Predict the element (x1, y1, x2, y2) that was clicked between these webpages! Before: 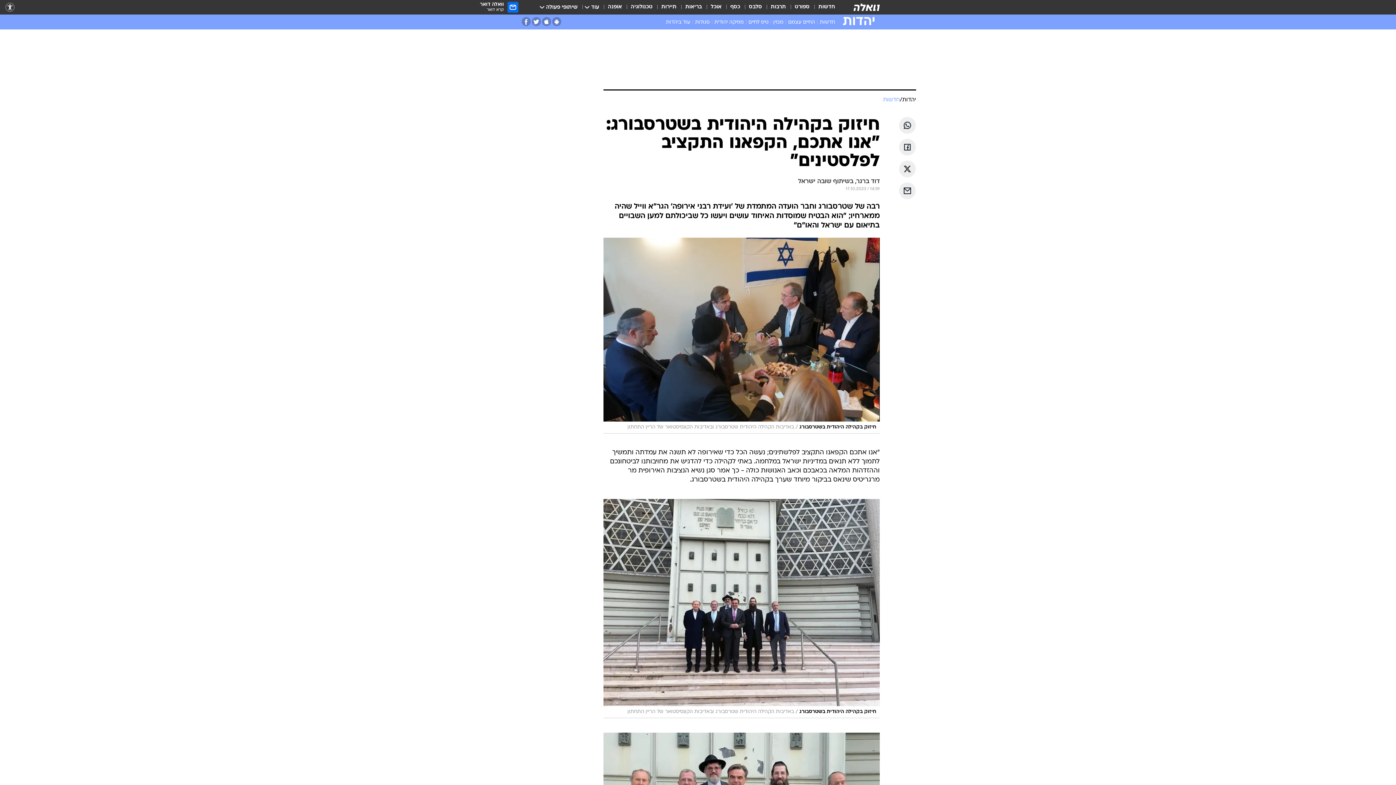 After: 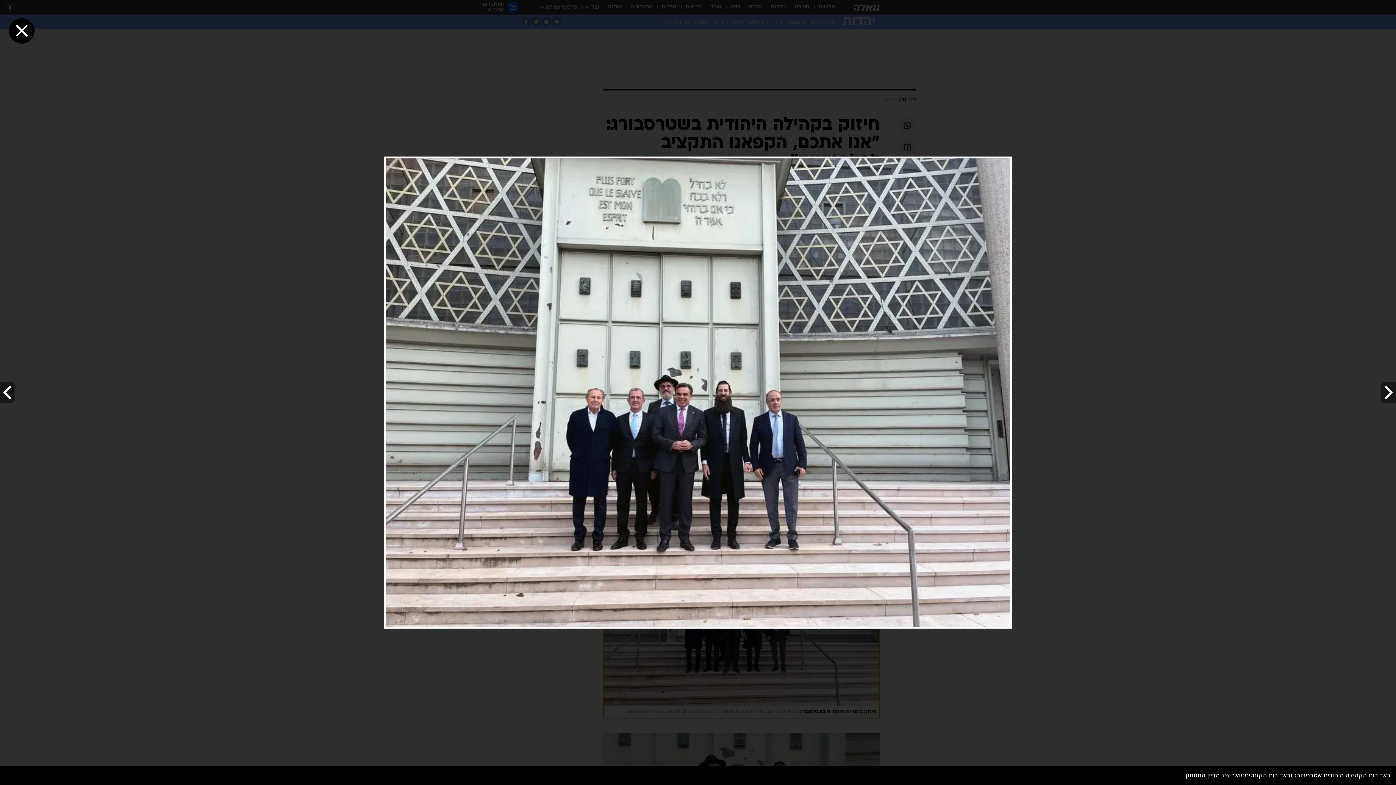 Action: bbox: (603, 499, 880, 718)